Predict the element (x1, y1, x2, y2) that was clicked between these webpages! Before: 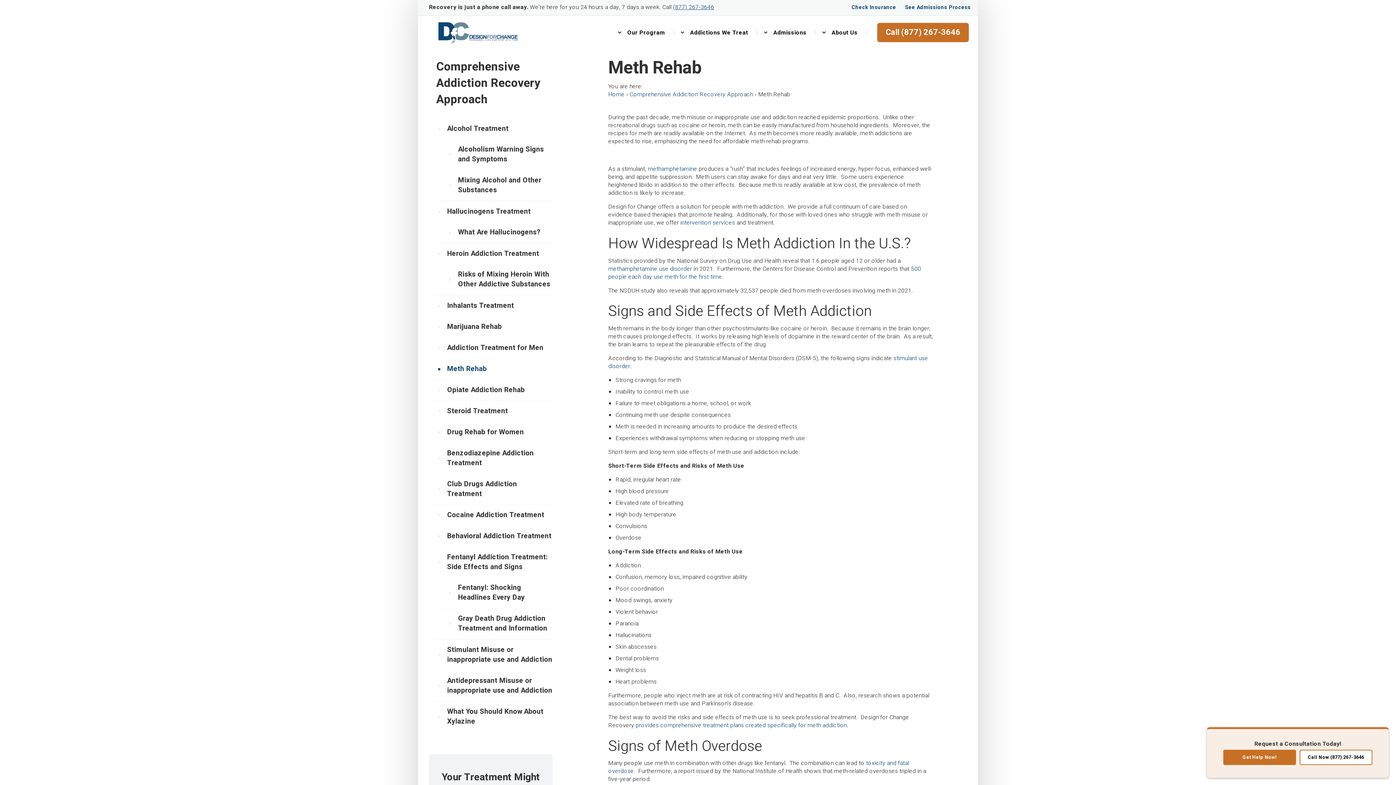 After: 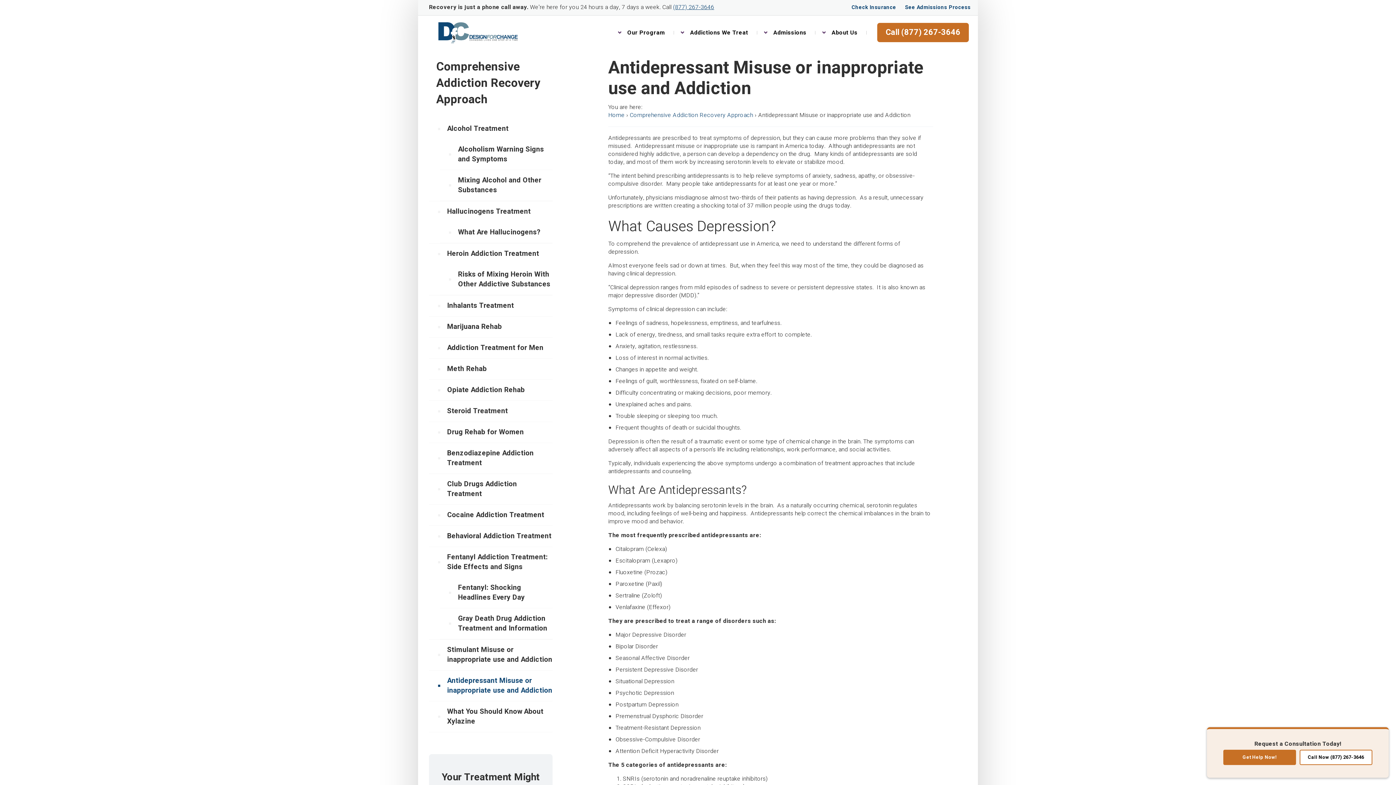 Action: label: Antidepressant Misuse or inappropriate use and Addiction bbox: (440, 670, 552, 701)